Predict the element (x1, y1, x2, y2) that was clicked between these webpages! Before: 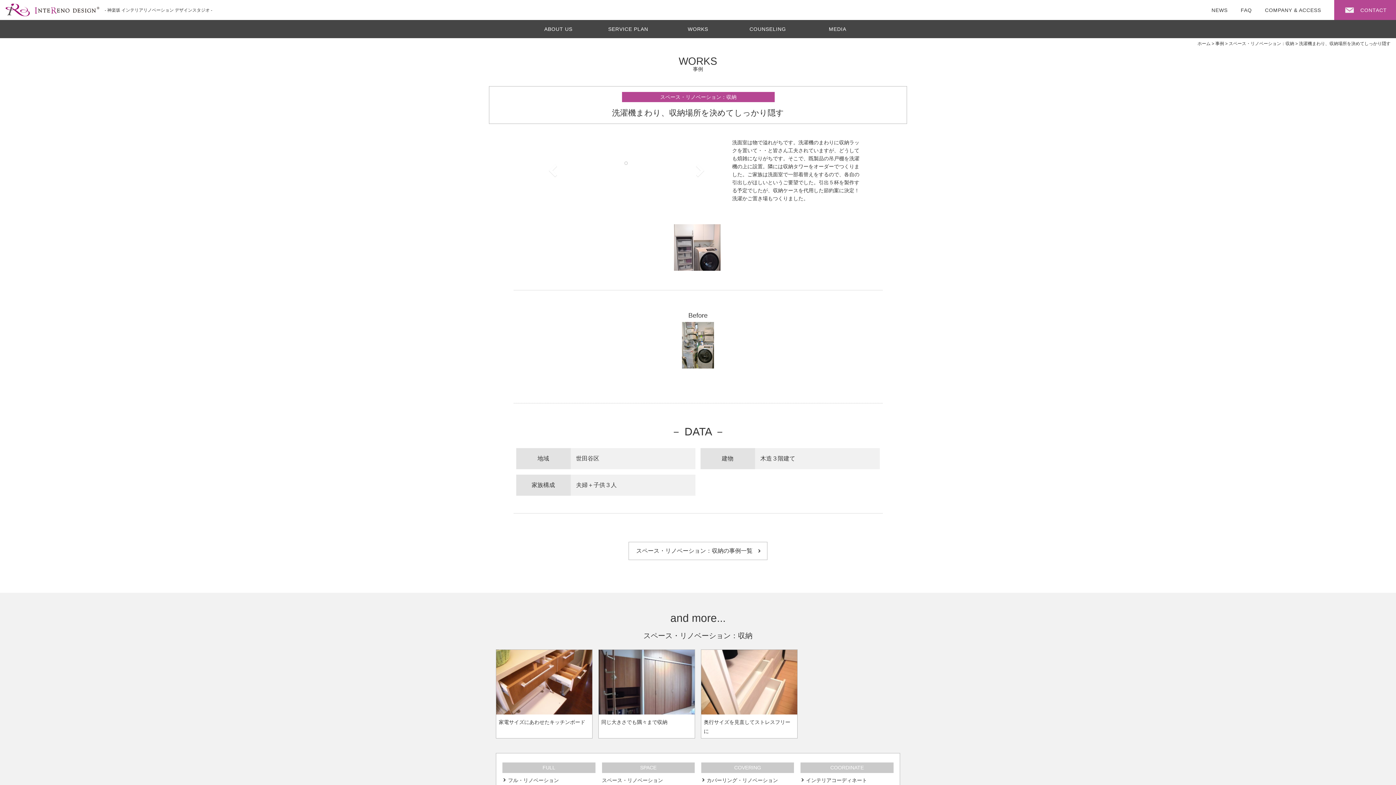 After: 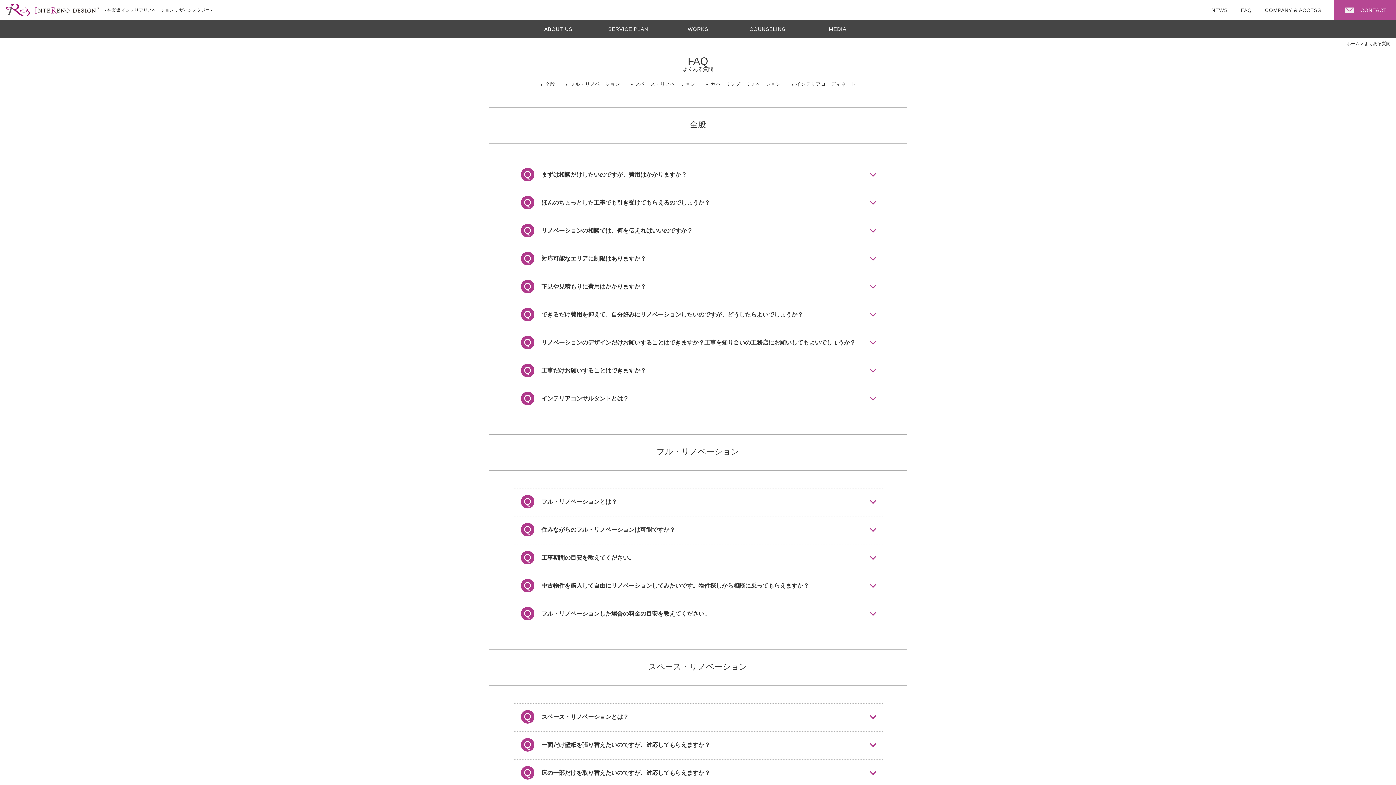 Action: bbox: (1234, 0, 1258, 20) label: FAQ